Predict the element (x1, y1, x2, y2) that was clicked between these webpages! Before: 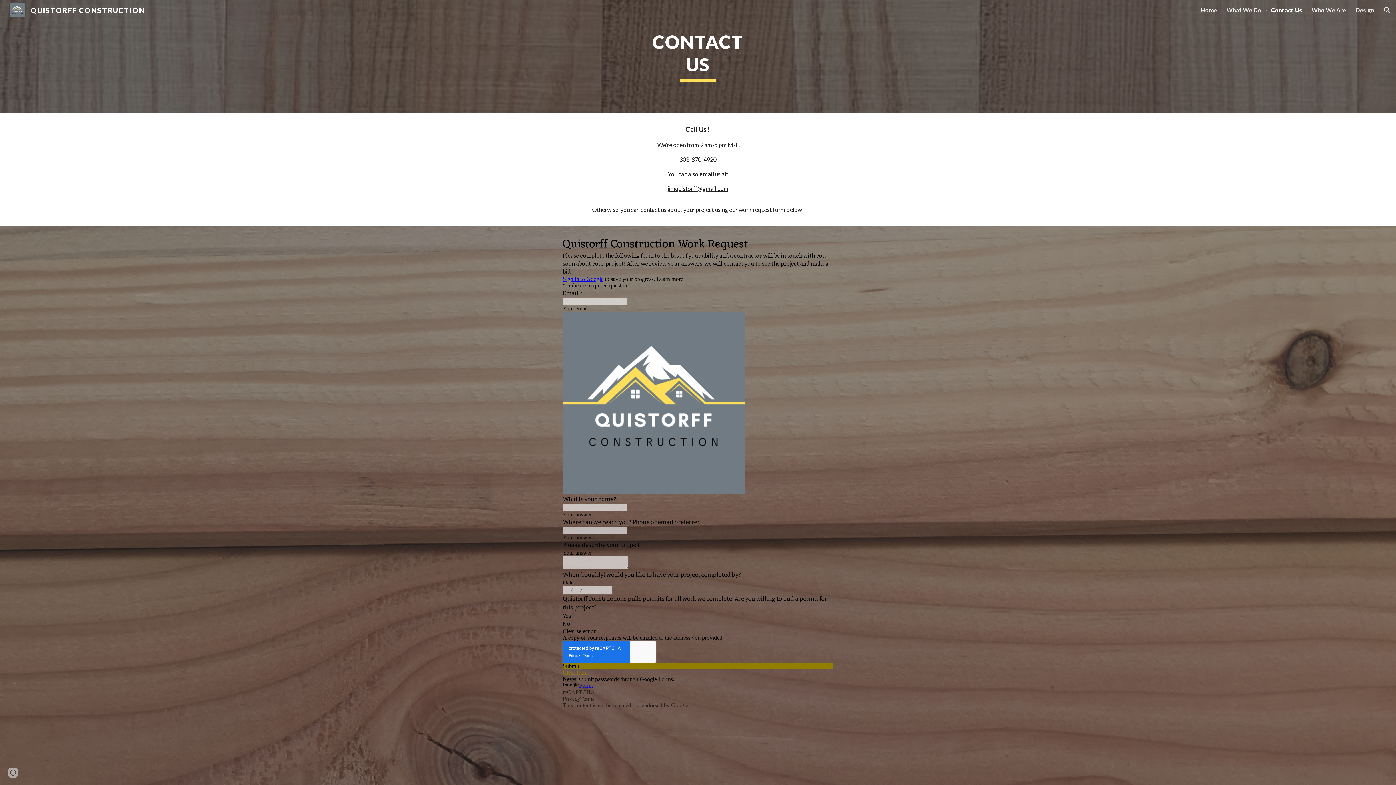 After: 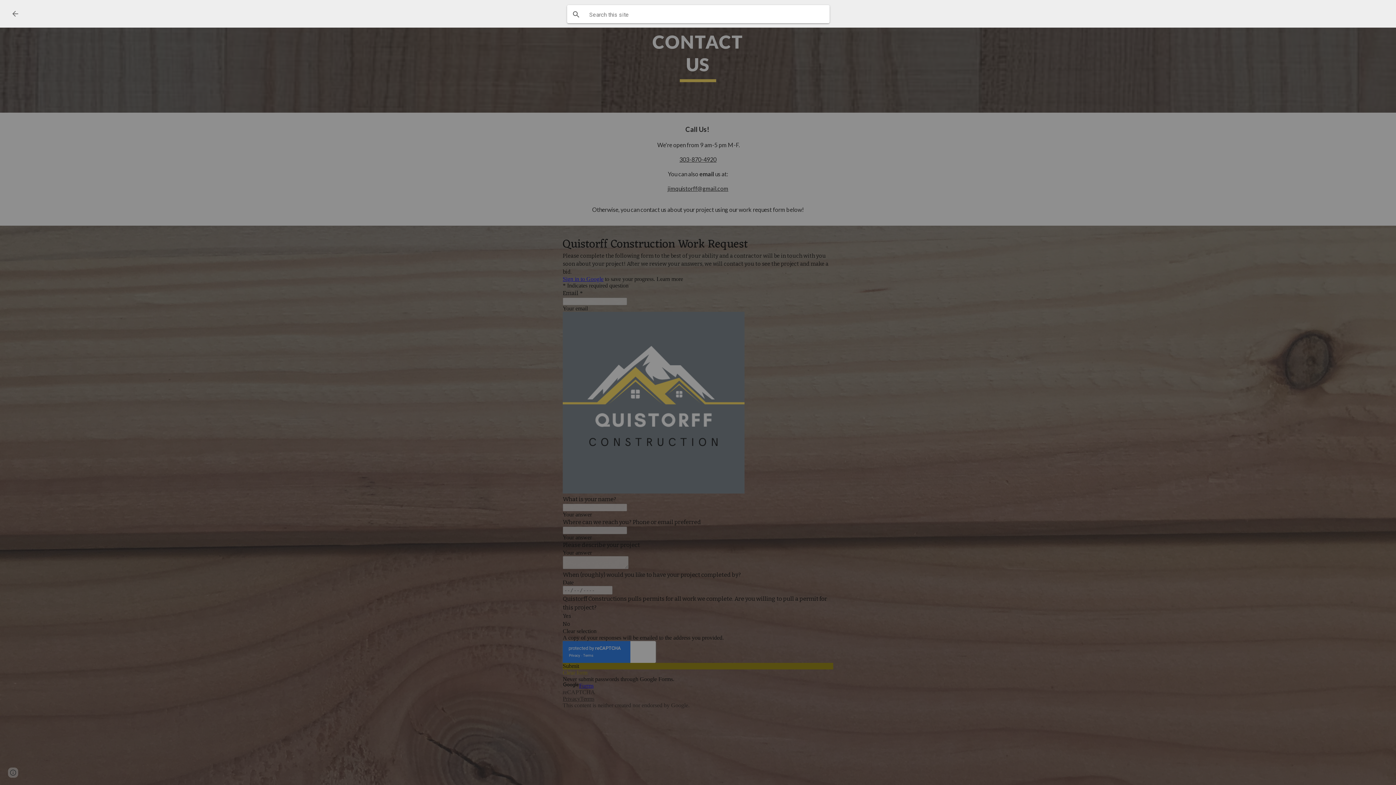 Action: bbox: (1378, 1, 1396, 18) label: Open search bar